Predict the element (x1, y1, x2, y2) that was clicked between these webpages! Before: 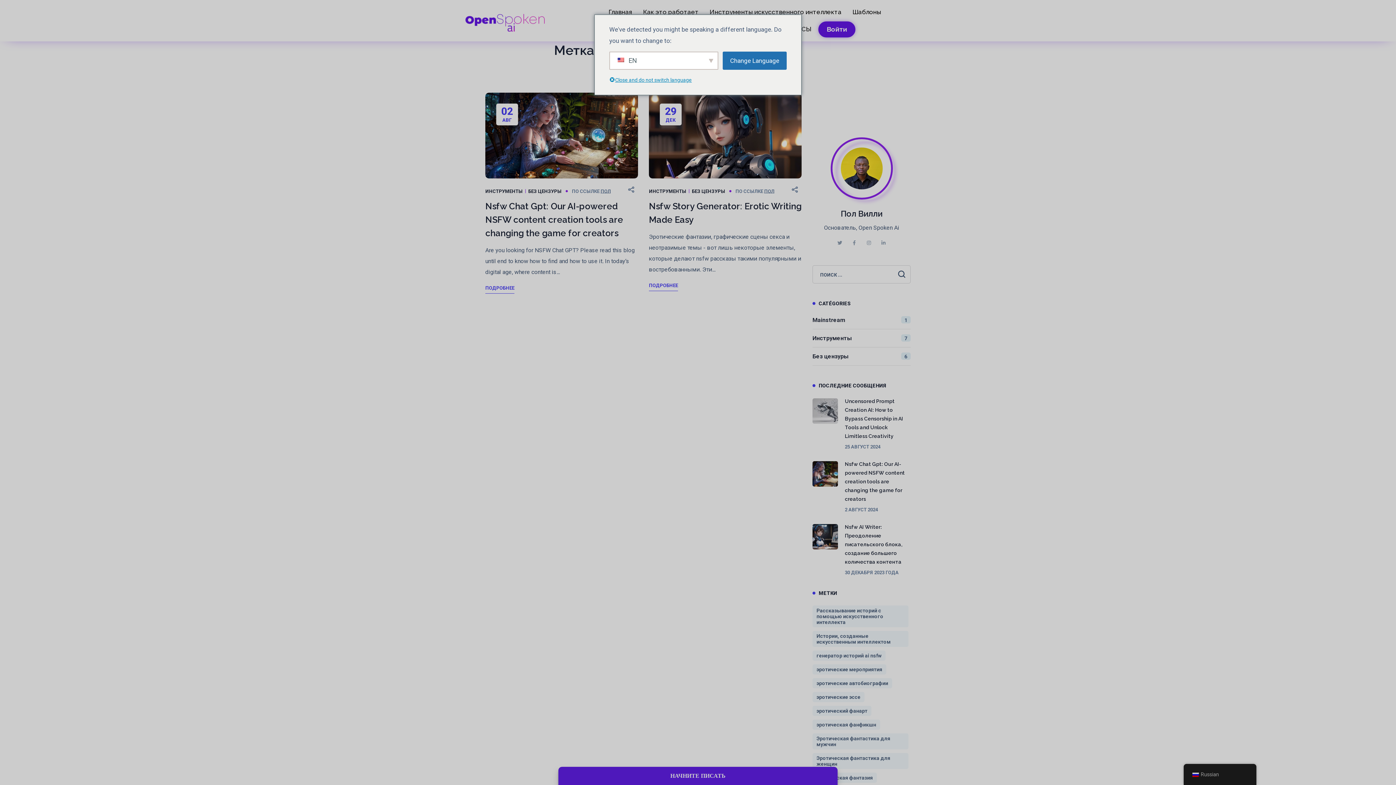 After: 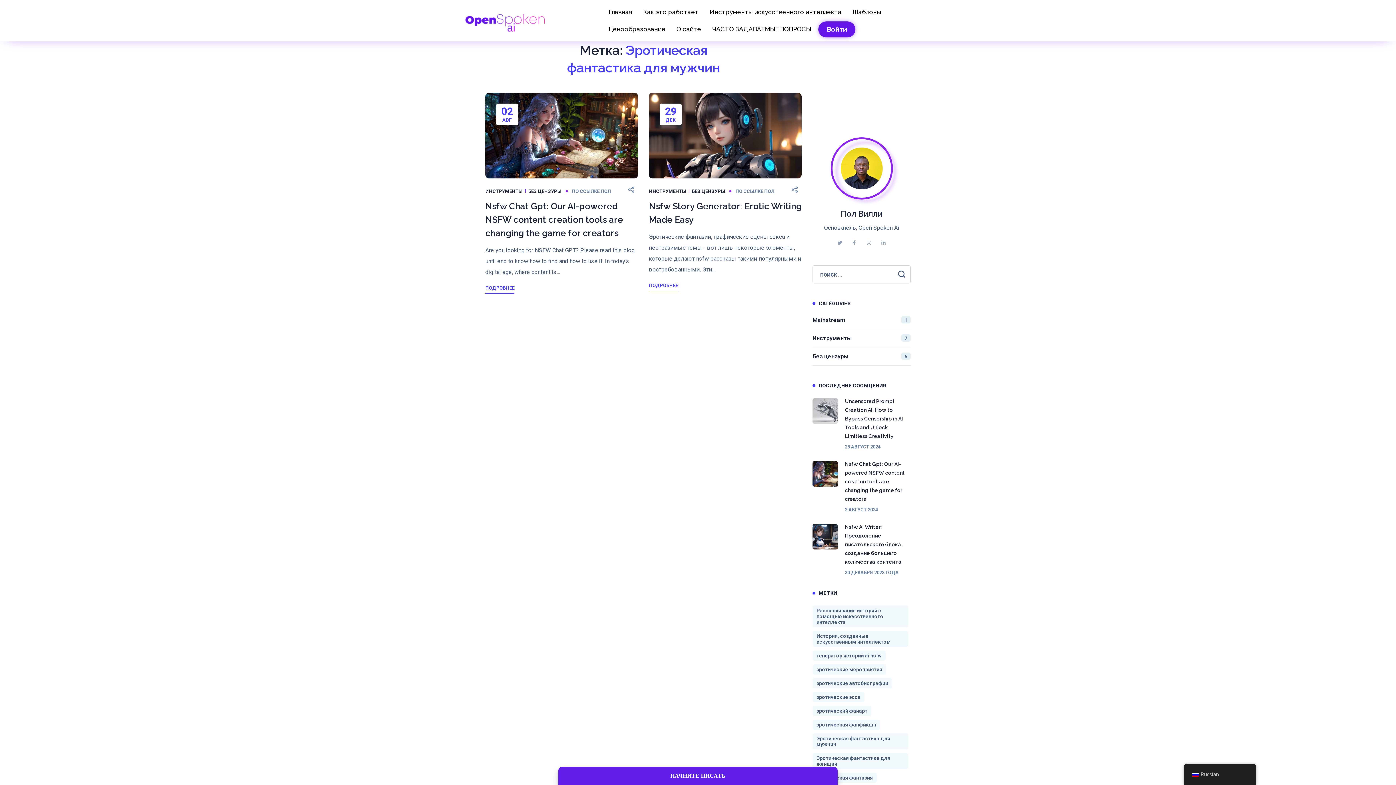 Action: label: erotic fan fiction for men (2 элемента) bbox: (812, 733, 908, 749)